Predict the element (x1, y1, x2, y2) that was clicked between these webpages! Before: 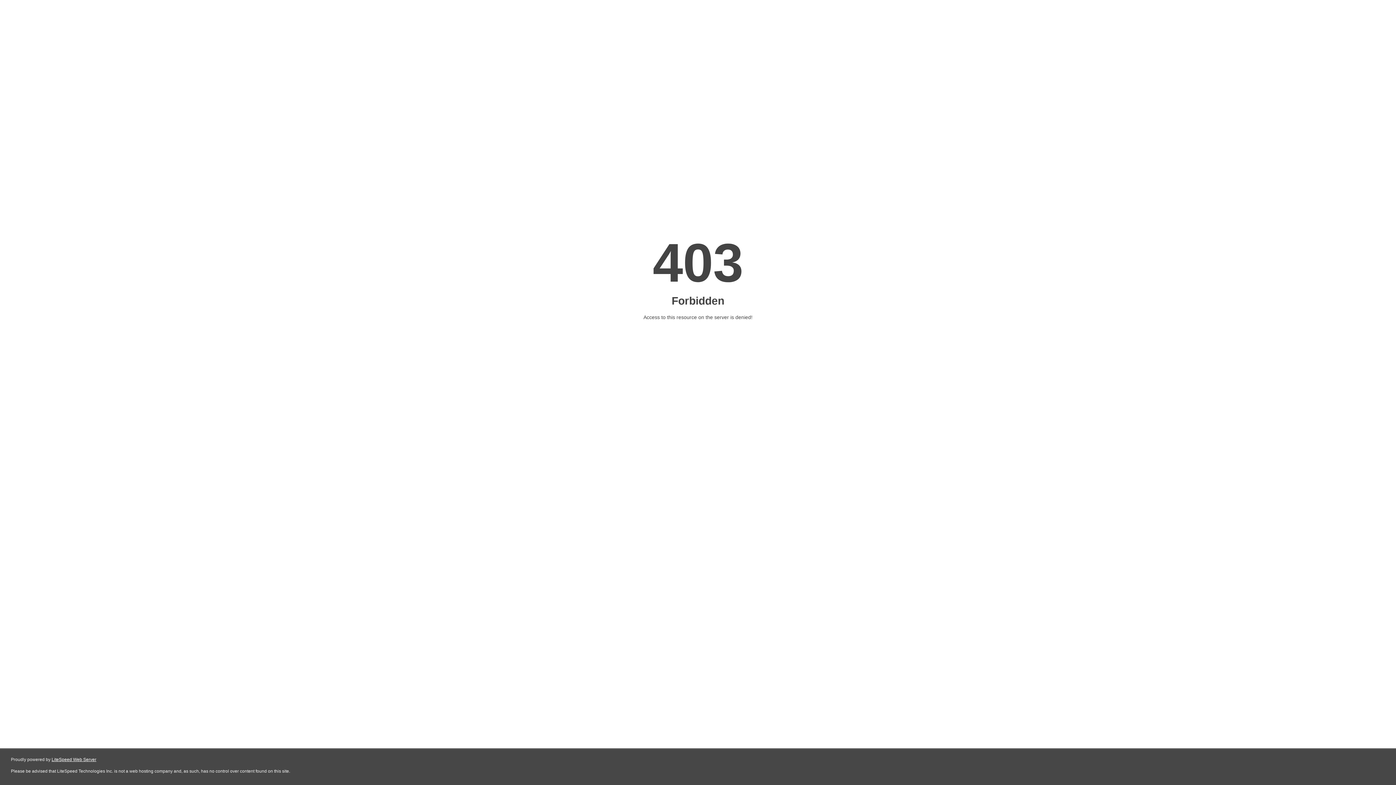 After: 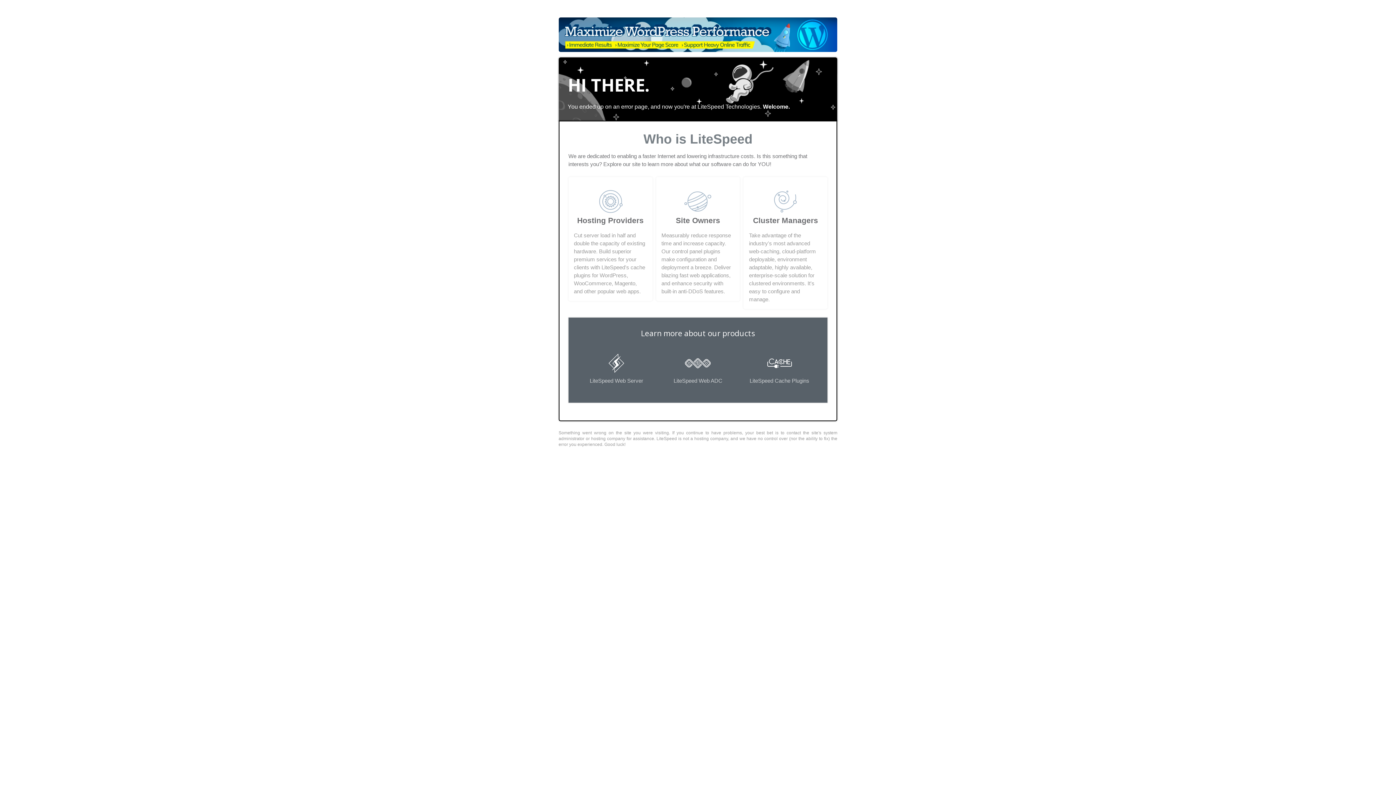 Action: label: LiteSpeed Web Server bbox: (51, 757, 96, 762)